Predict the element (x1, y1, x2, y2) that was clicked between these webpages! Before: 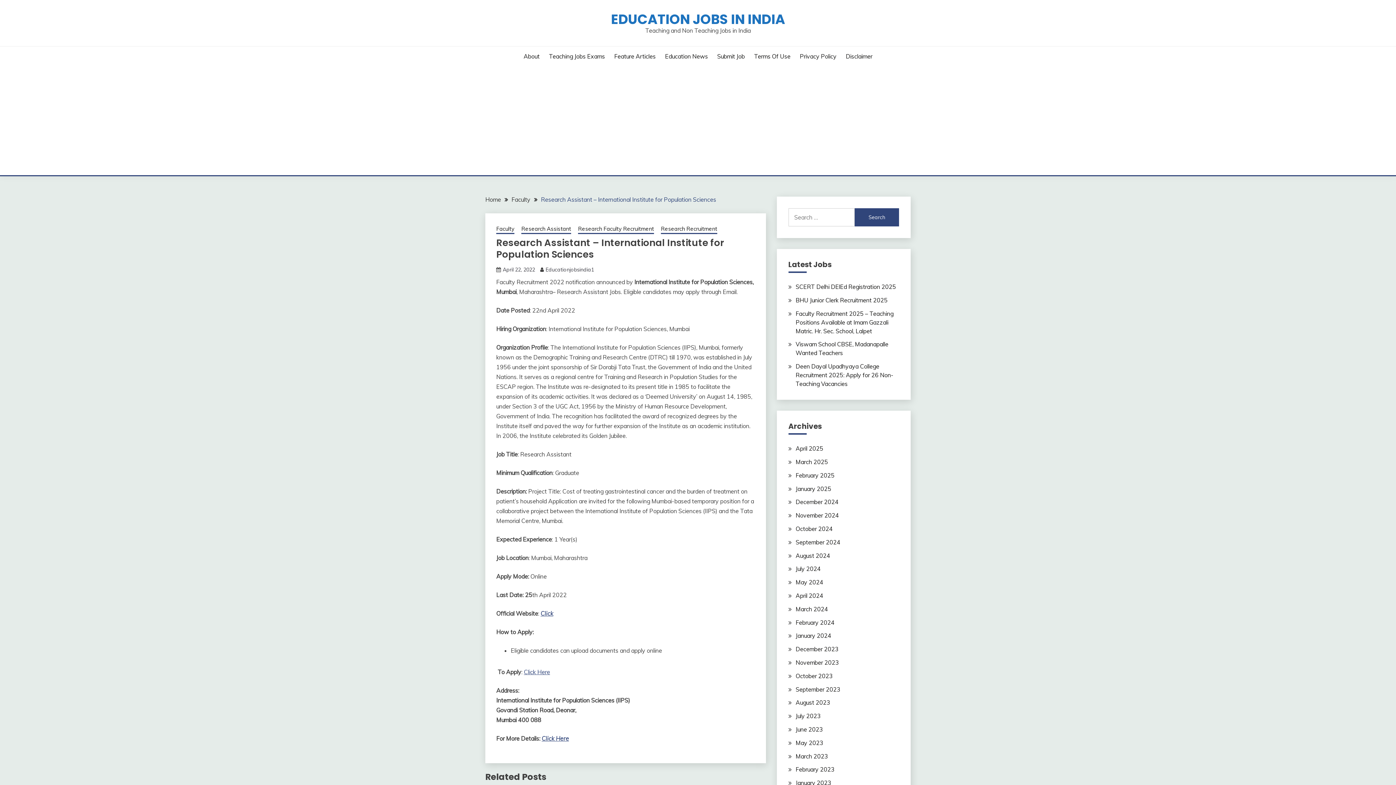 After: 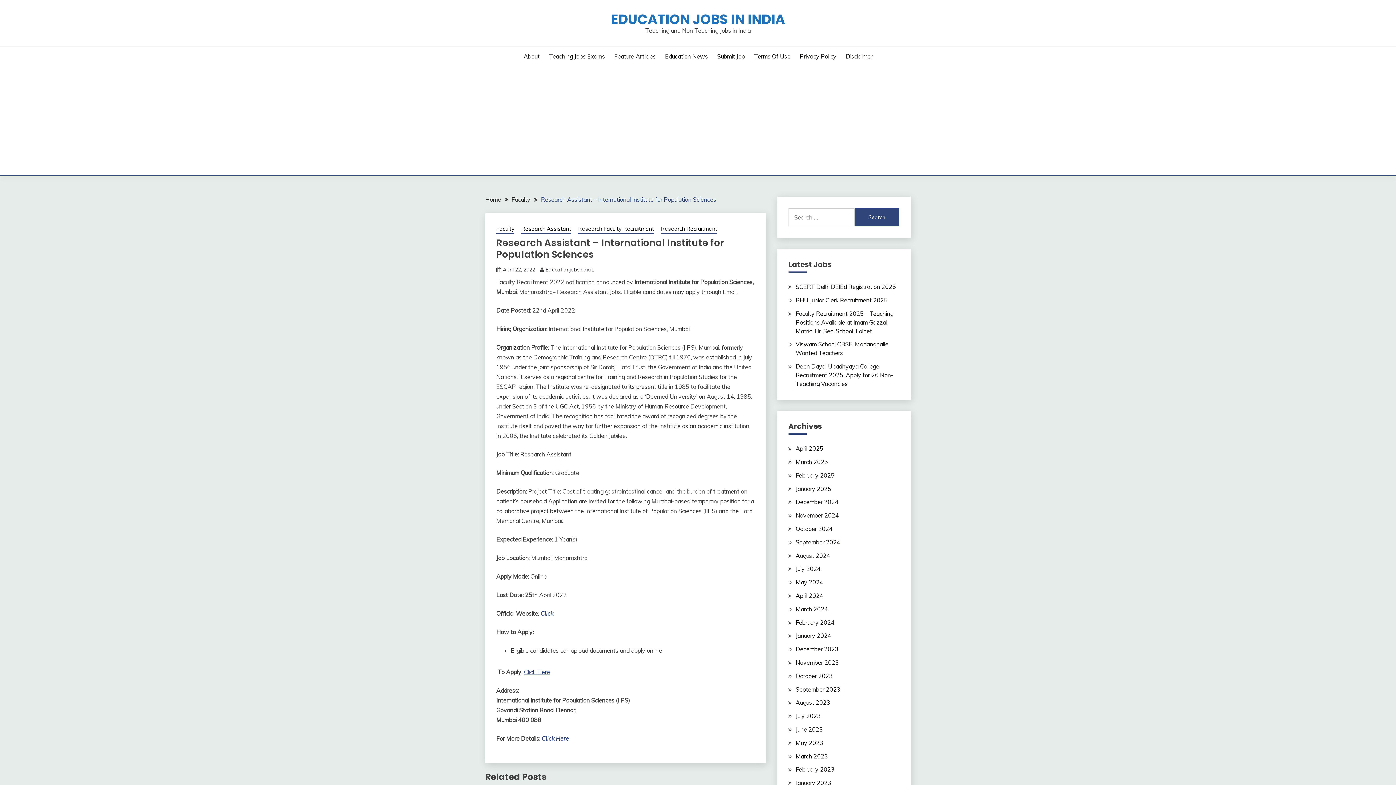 Action: label: Research Assistant – International Institute for Population Sciences bbox: (541, 196, 716, 203)